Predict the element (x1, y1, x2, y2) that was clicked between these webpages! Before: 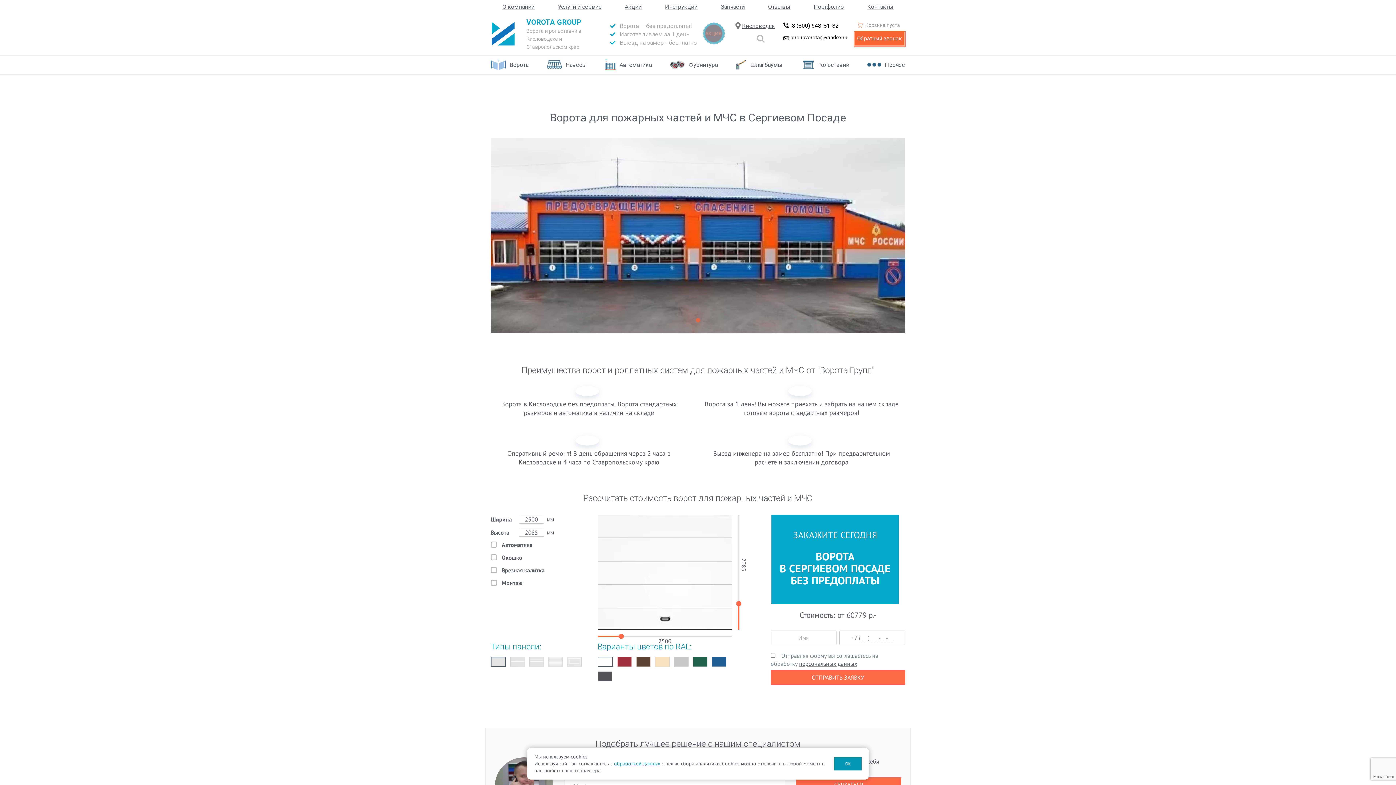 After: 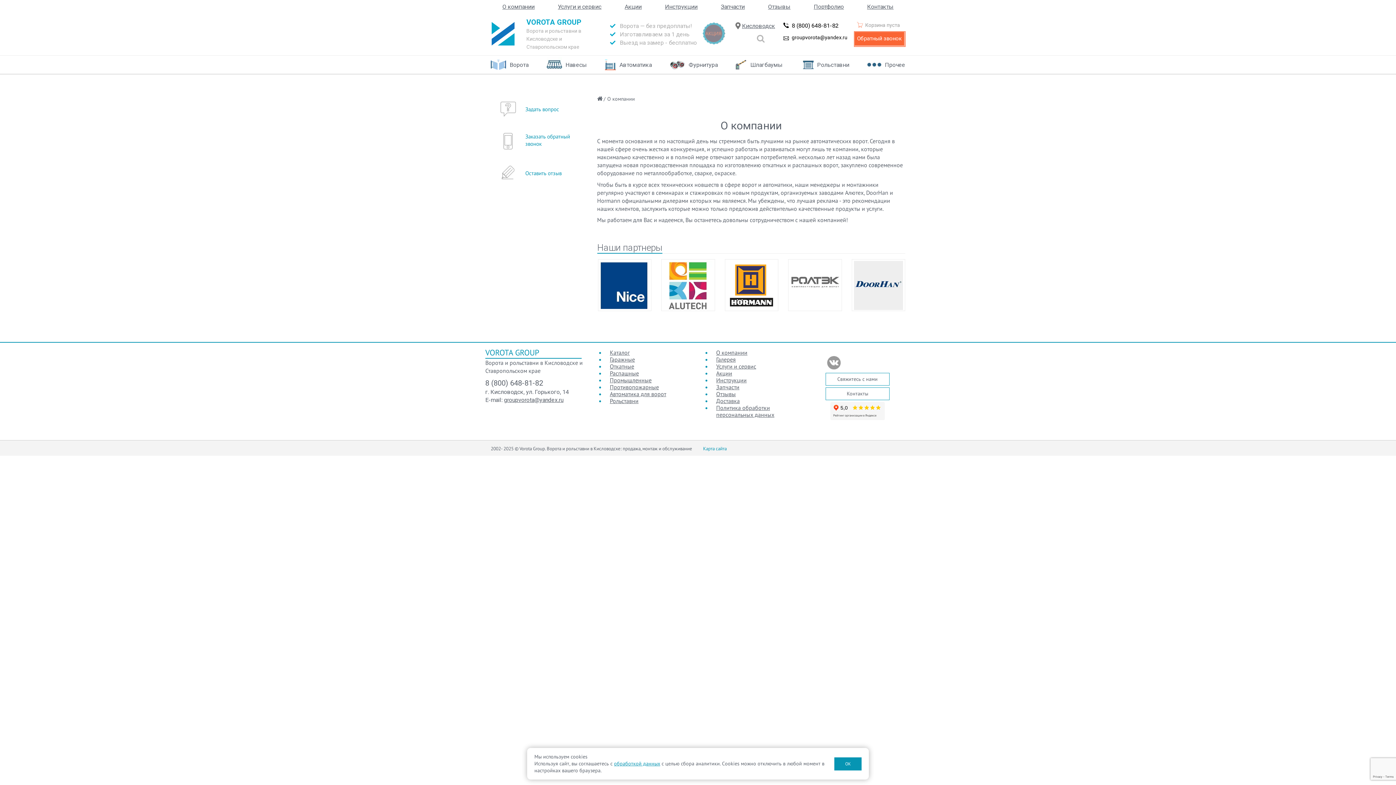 Action: bbox: (490, 0, 546, 13) label: О компании